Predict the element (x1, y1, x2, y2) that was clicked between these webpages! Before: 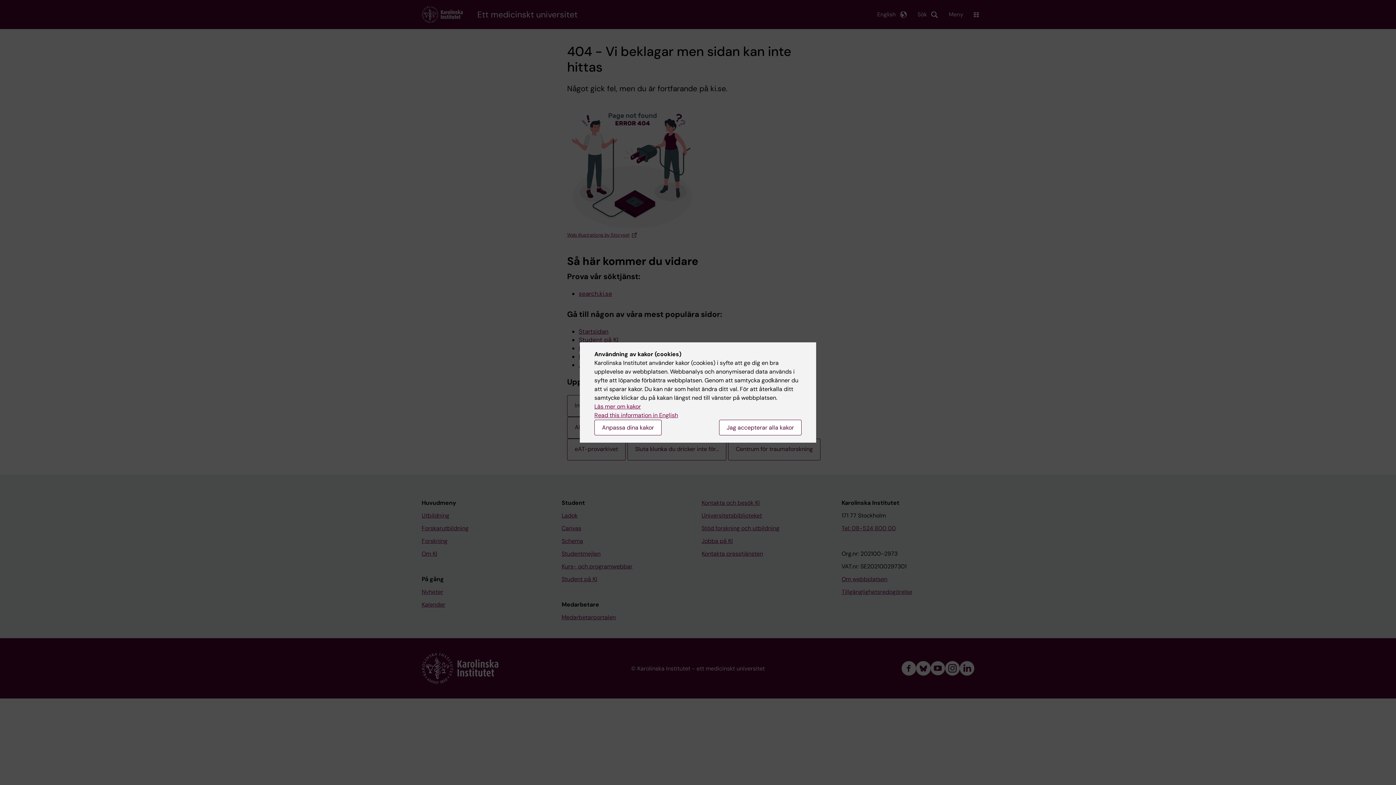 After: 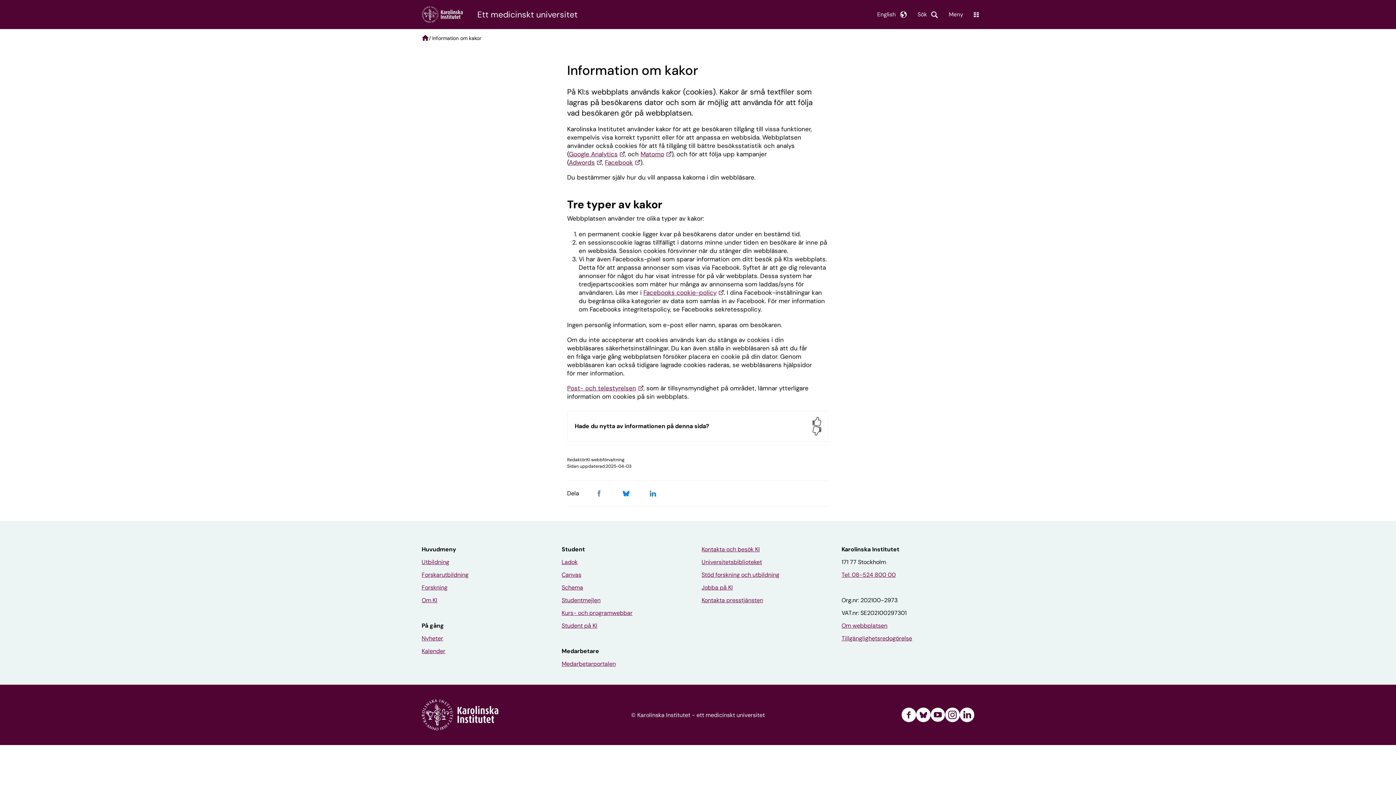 Action: bbox: (594, 402, 641, 410) label: Läs mer om kakor